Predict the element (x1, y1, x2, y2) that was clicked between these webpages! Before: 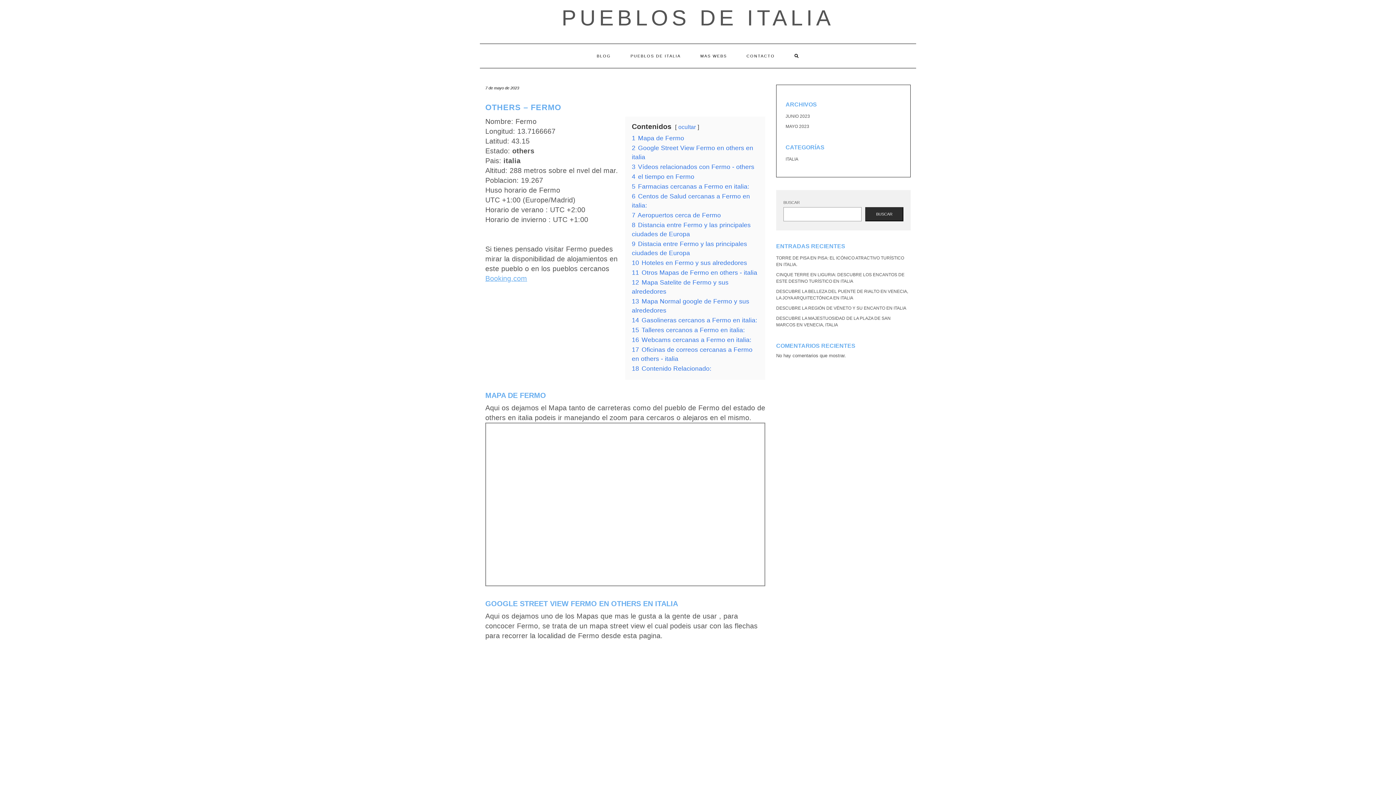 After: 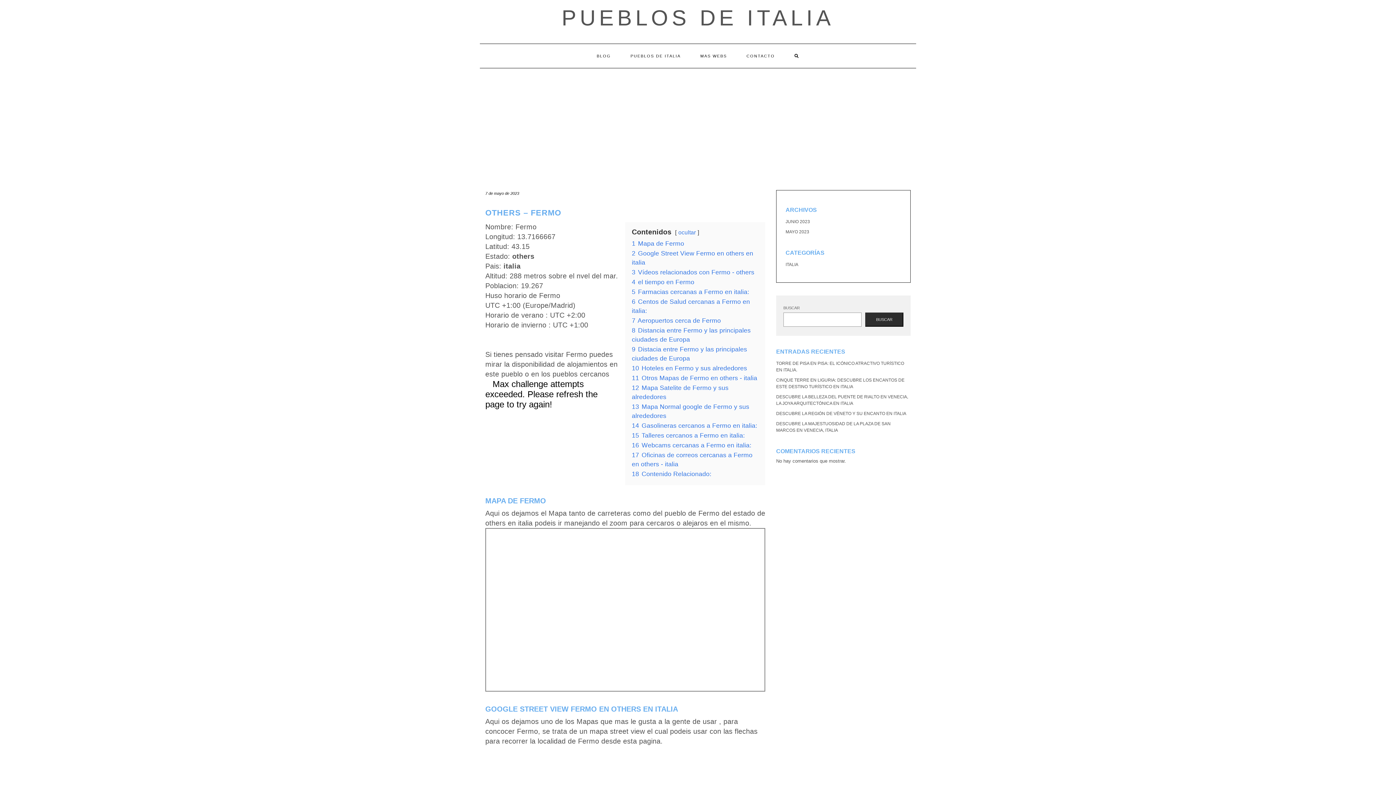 Action: bbox: (678, 124, 696, 130) label: ocultar